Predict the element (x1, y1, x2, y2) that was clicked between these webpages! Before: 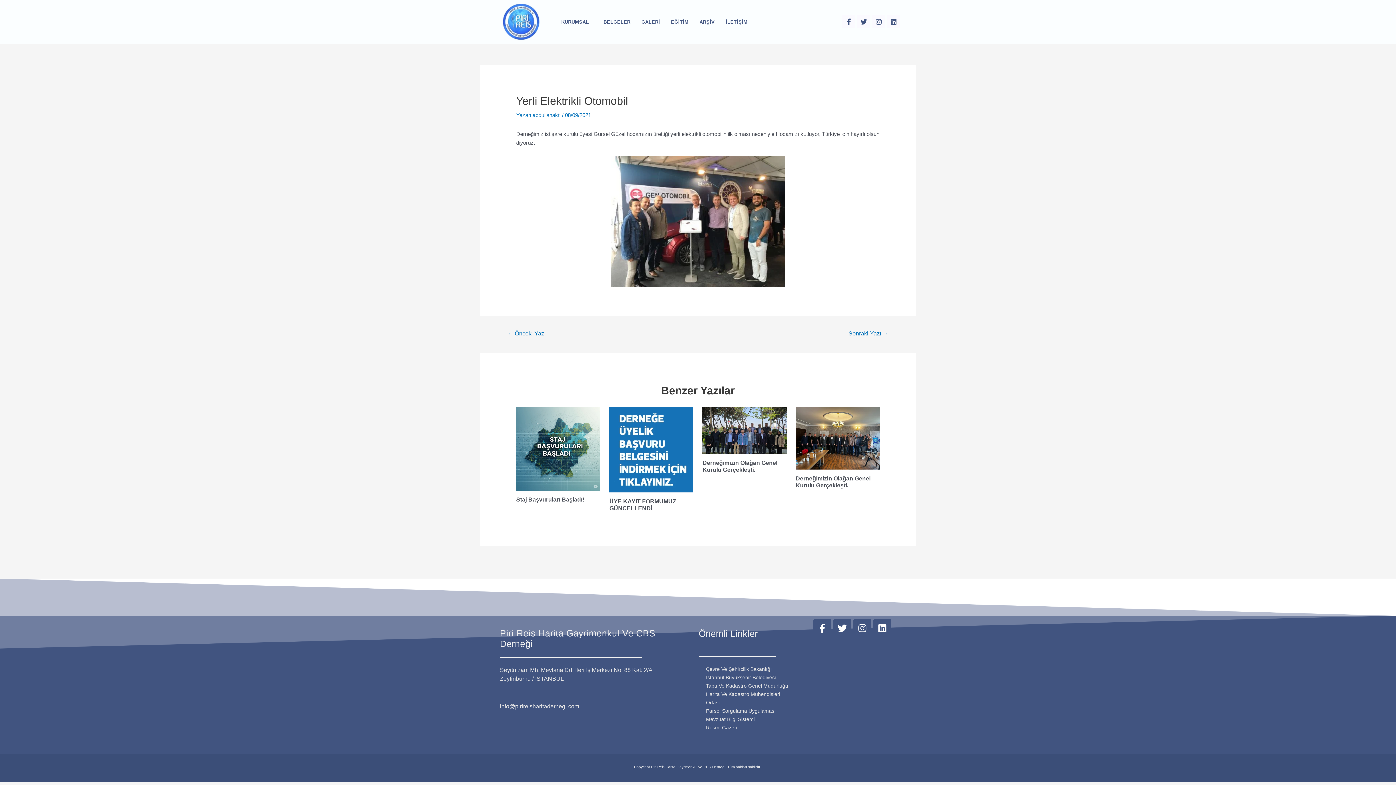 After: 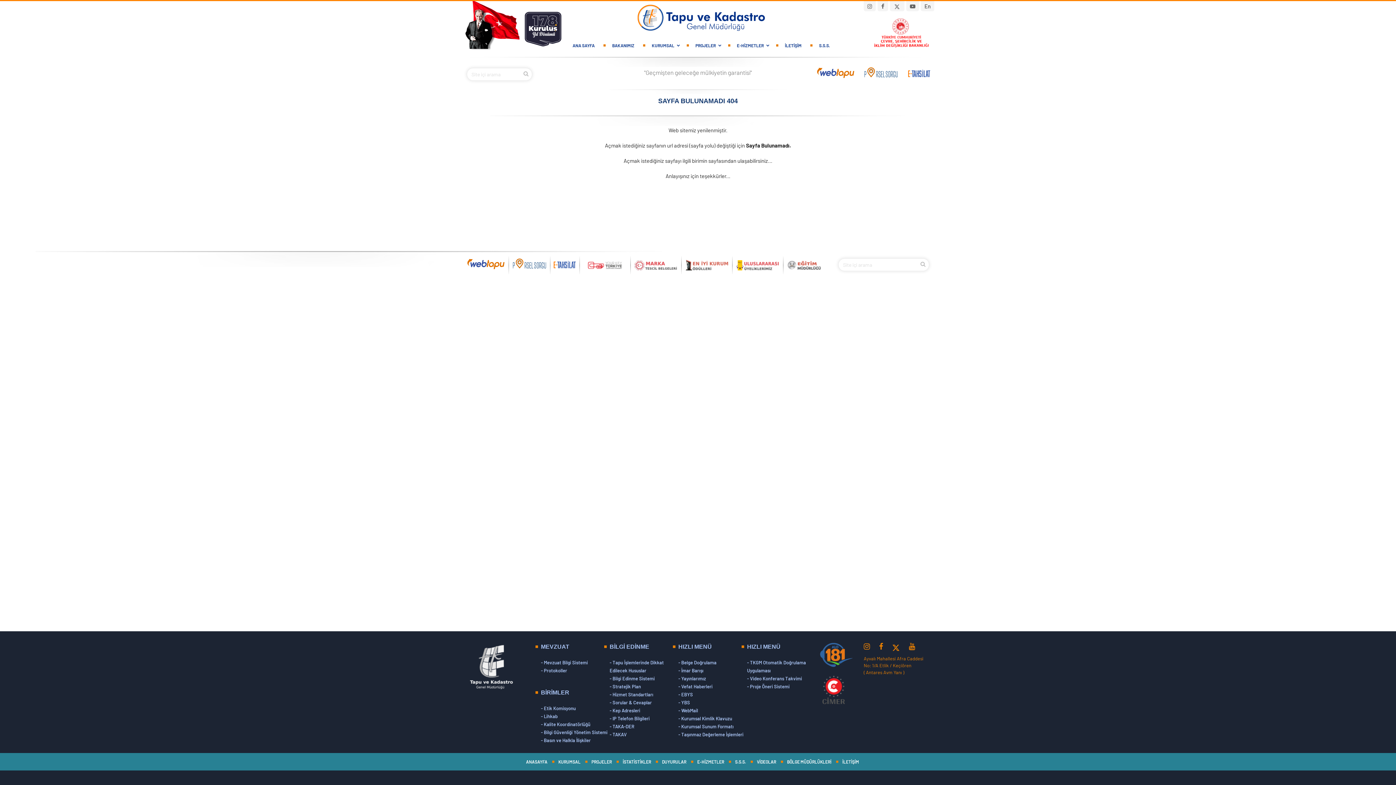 Action: label: Tapu Ve Kadastro Genel Müdürlüğü bbox: (698, 682, 801, 690)